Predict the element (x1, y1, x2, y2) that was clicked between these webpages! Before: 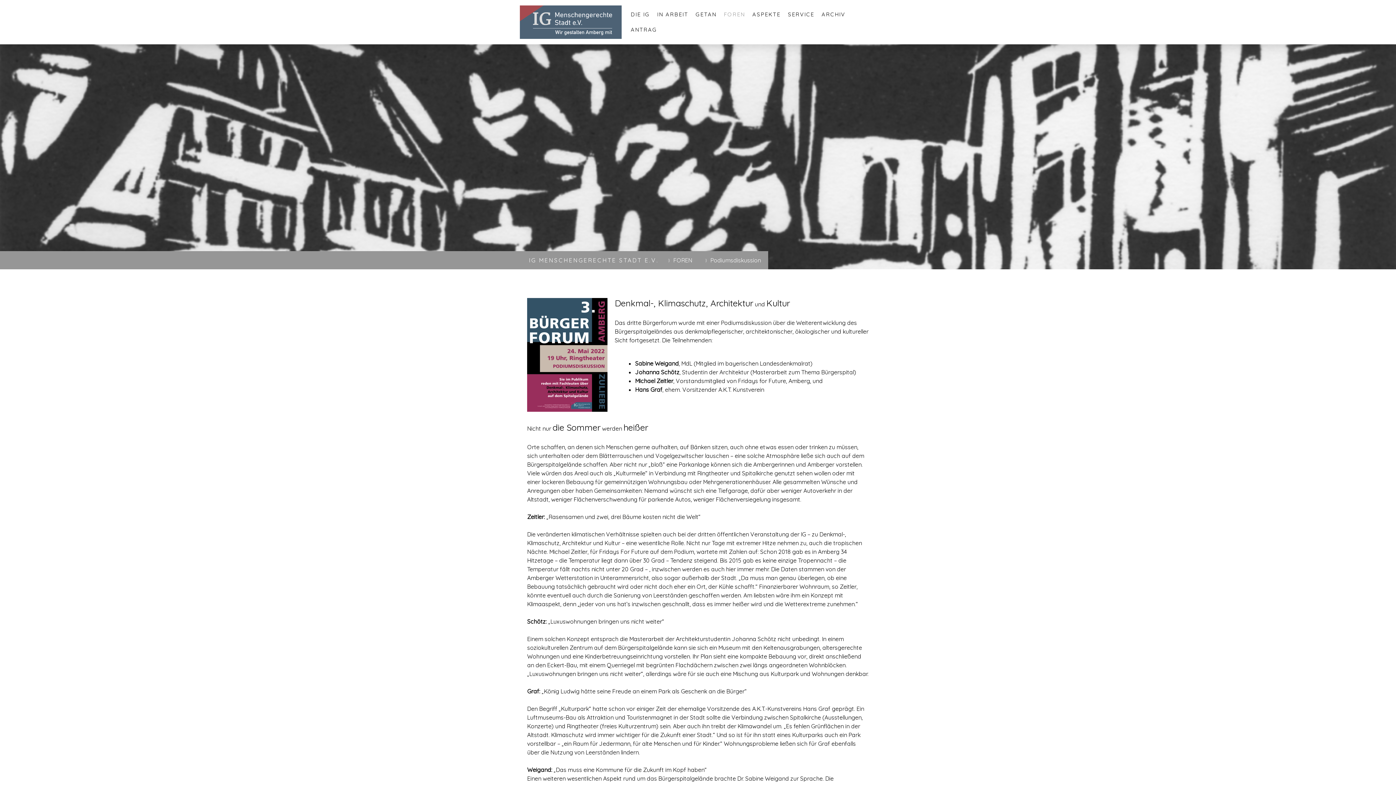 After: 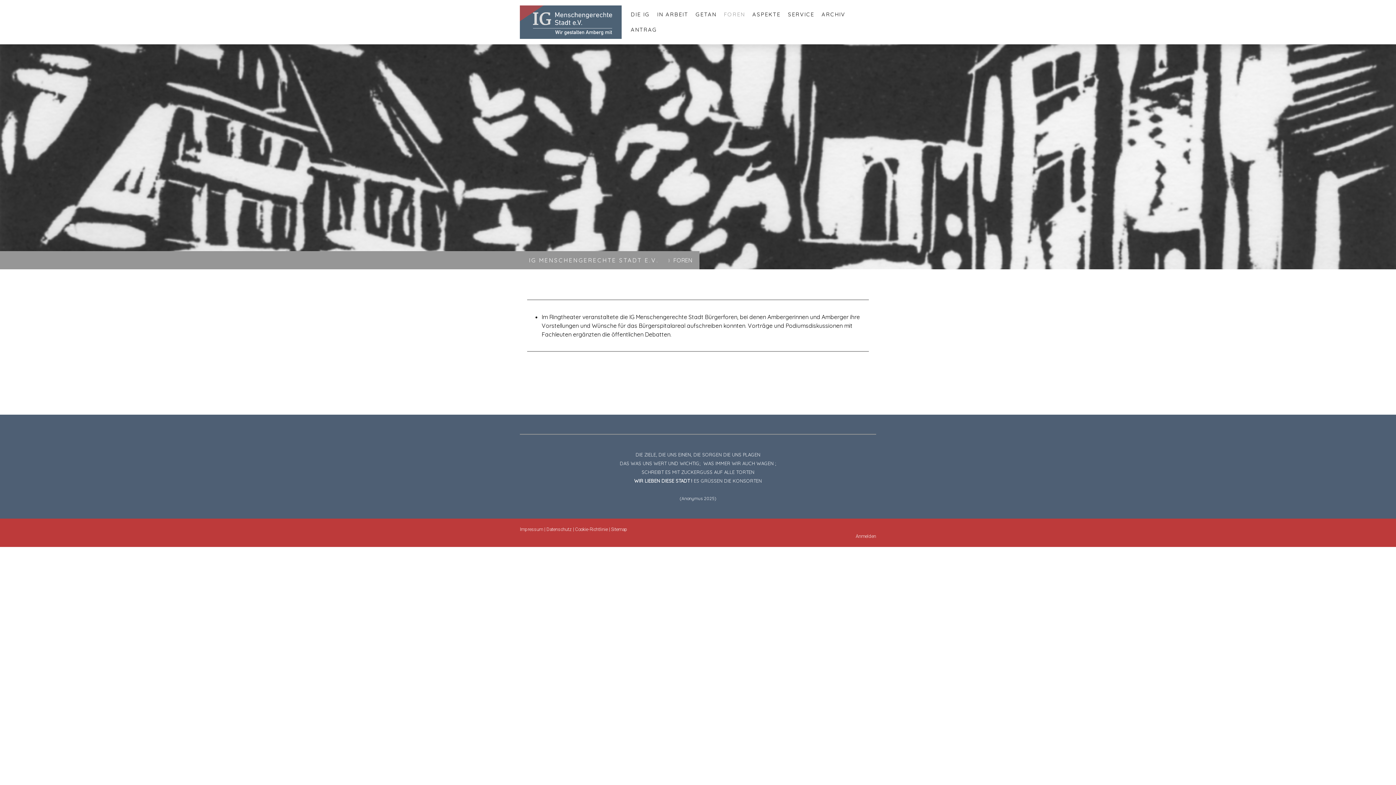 Action: label: FOREN bbox: (720, 6, 748, 22)